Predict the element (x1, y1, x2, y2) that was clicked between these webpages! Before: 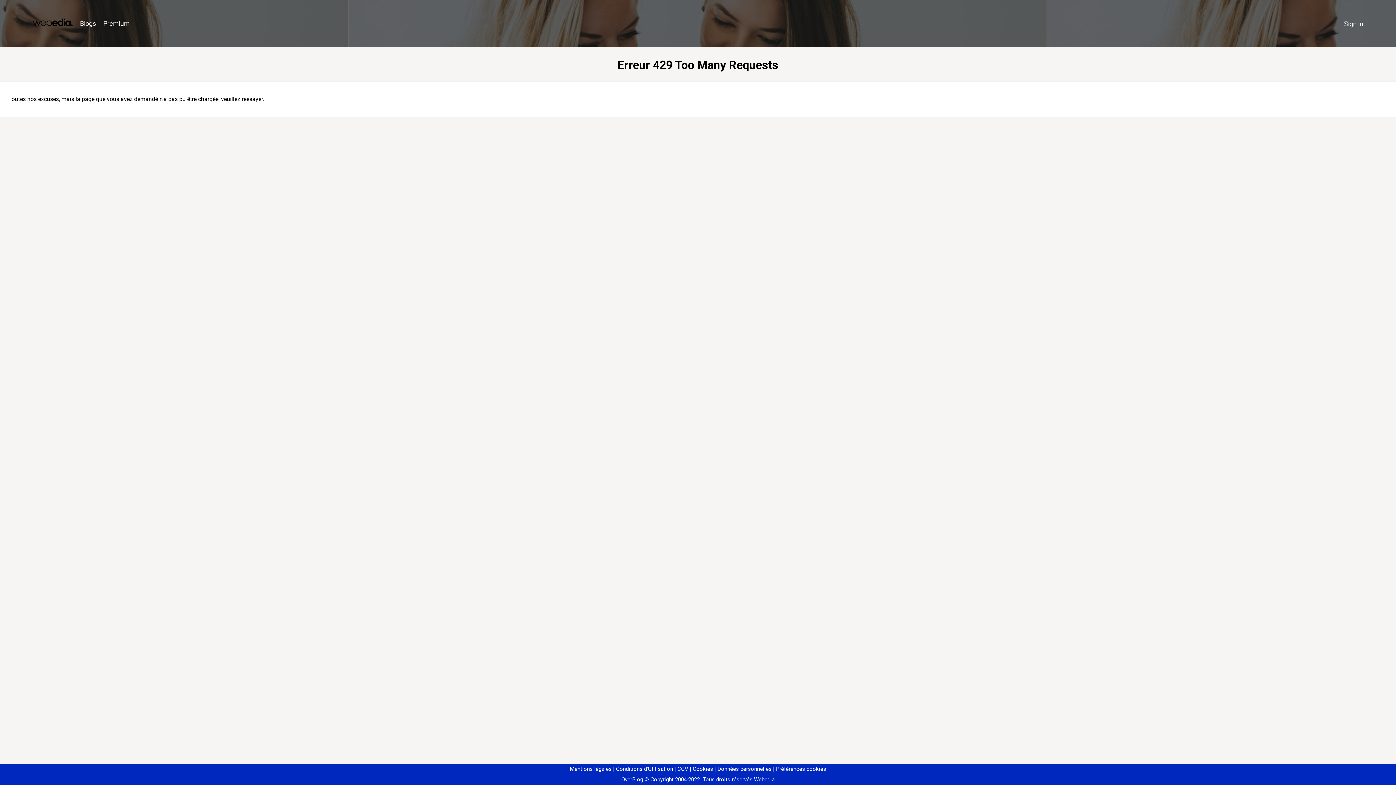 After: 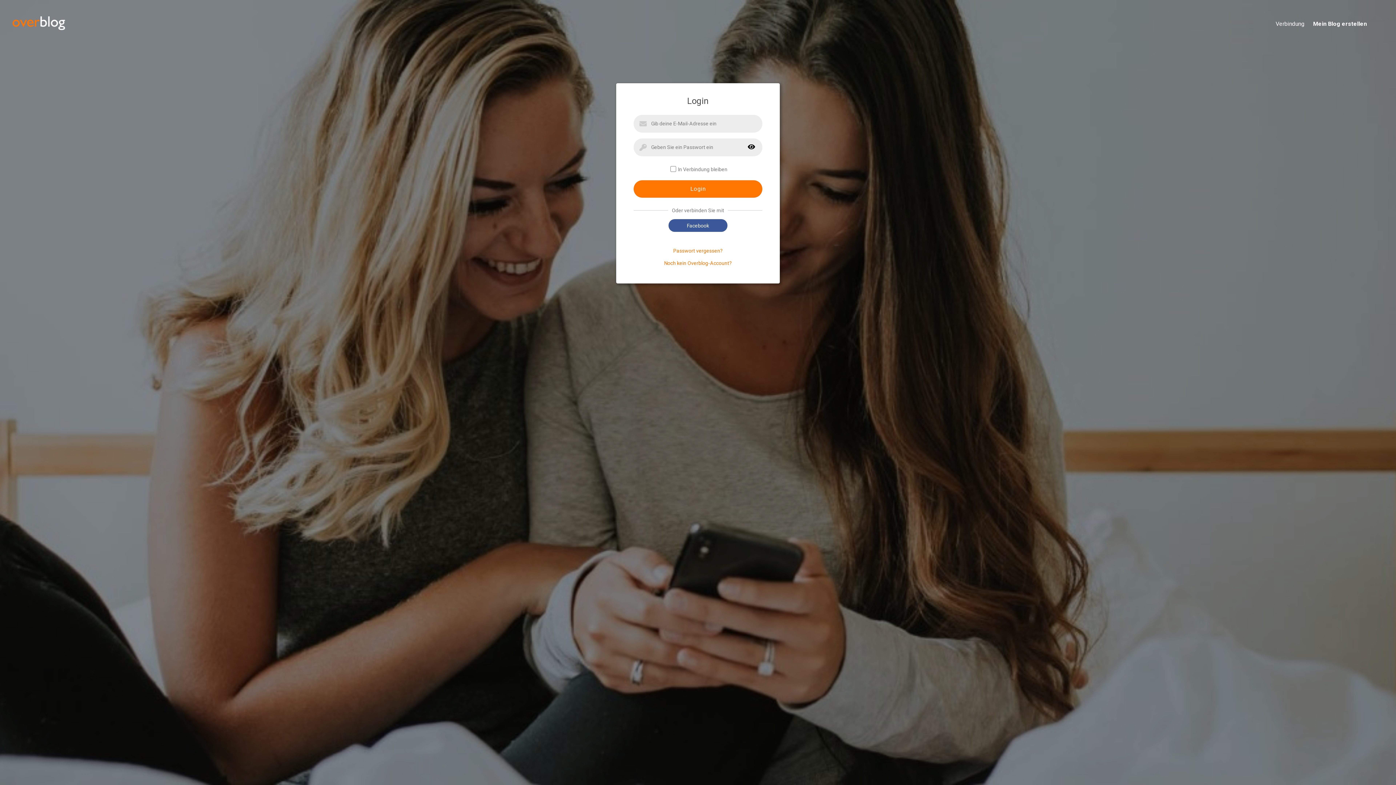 Action: label: Sign in bbox: (1340, 16, 1367, 31)